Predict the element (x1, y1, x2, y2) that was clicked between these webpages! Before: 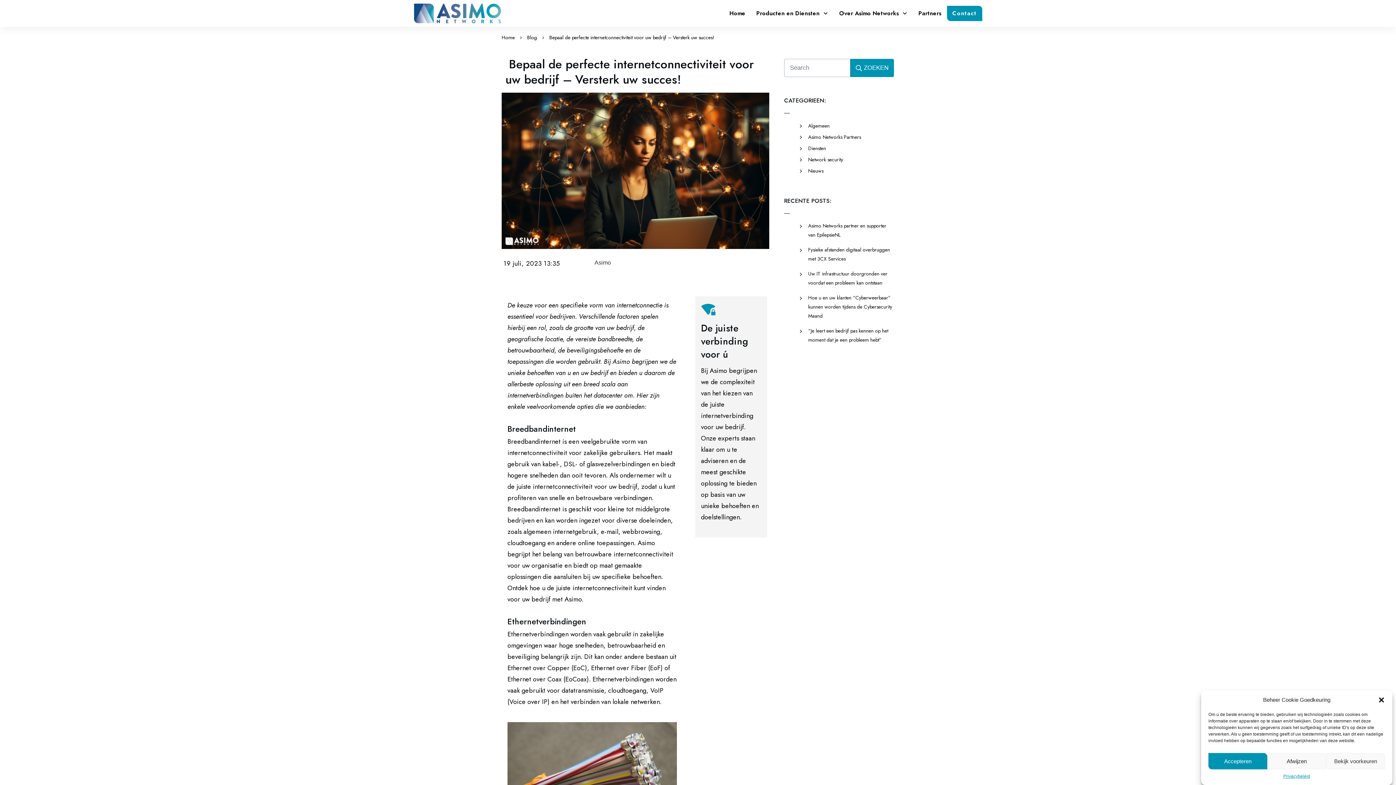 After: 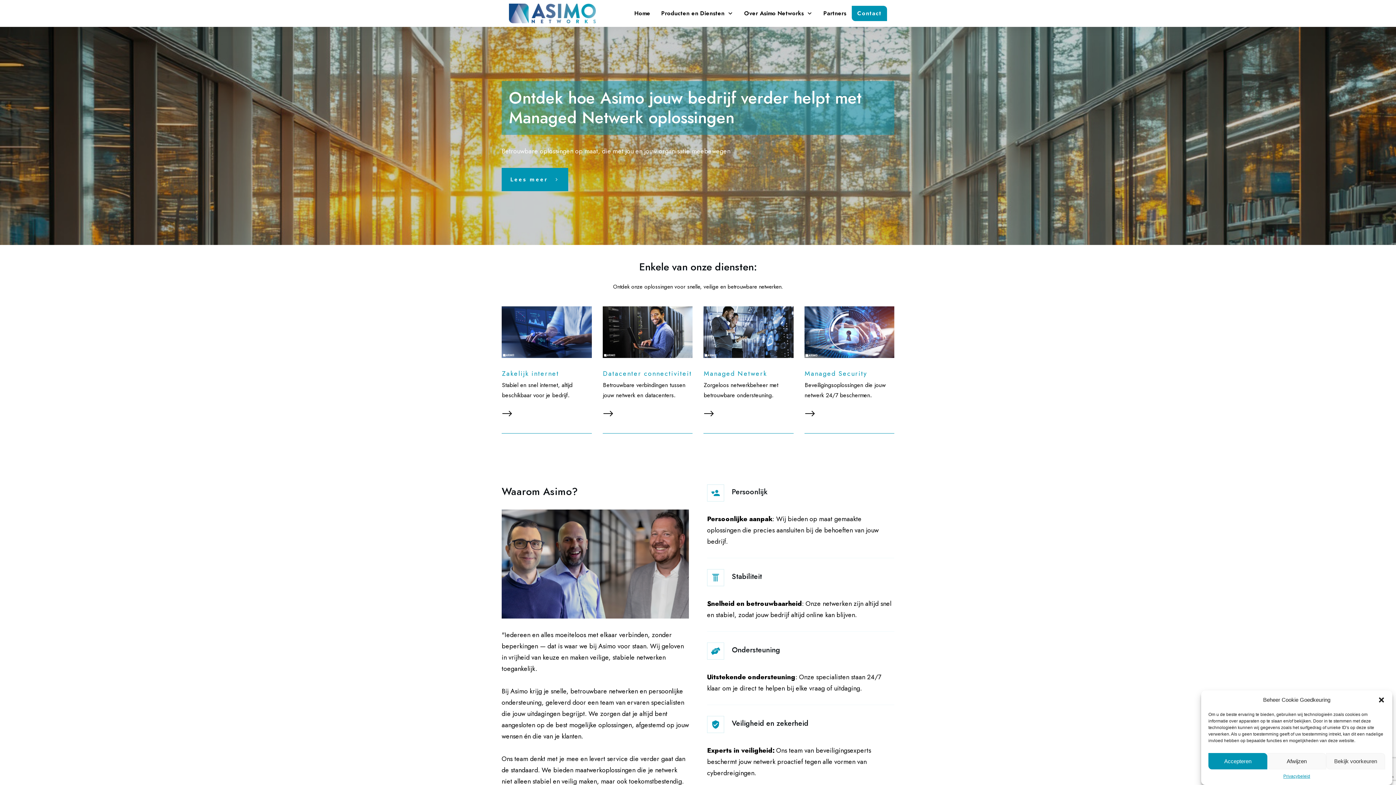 Action: label: Home bbox: (501, 34, 514, 41)